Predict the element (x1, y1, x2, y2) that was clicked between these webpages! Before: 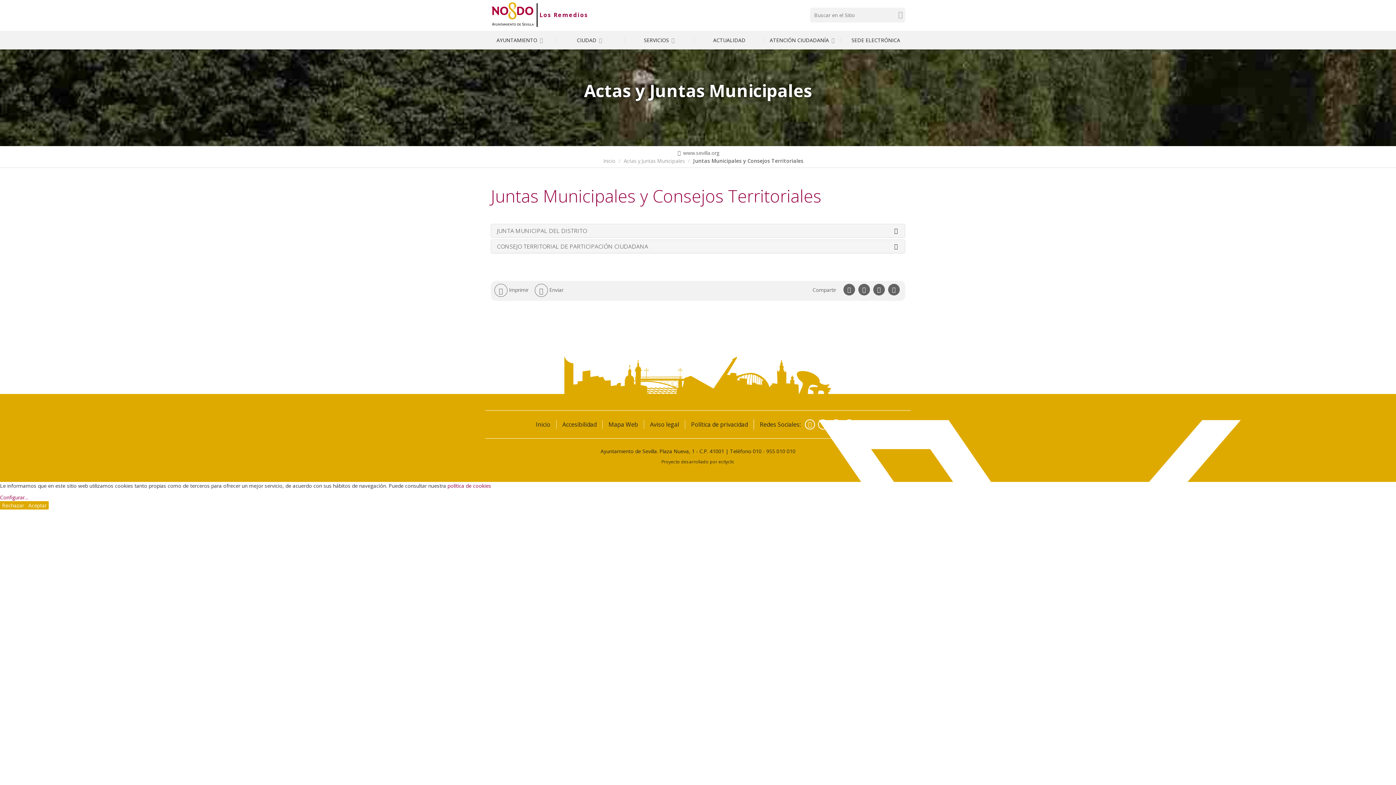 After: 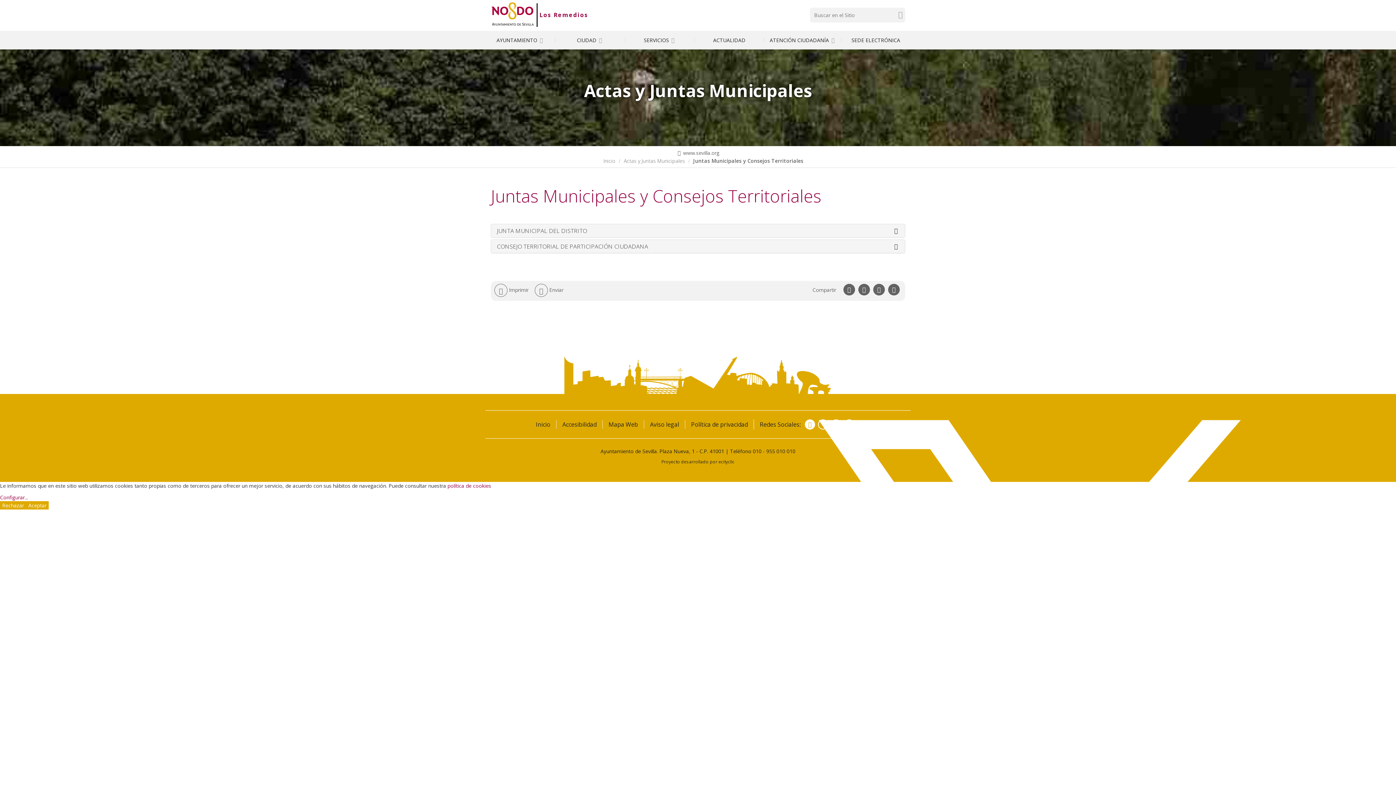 Action: bbox: (805, 419, 815, 429) label: Facebook